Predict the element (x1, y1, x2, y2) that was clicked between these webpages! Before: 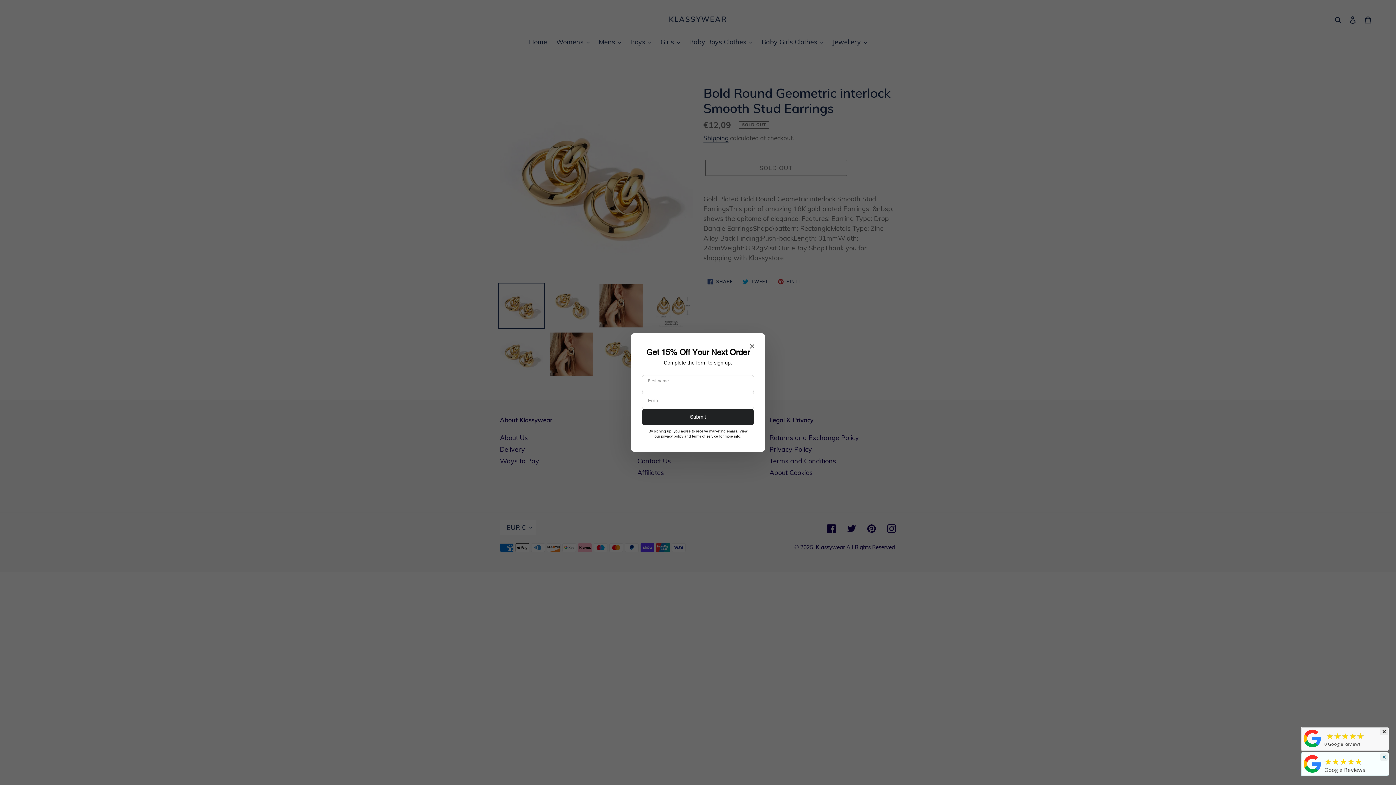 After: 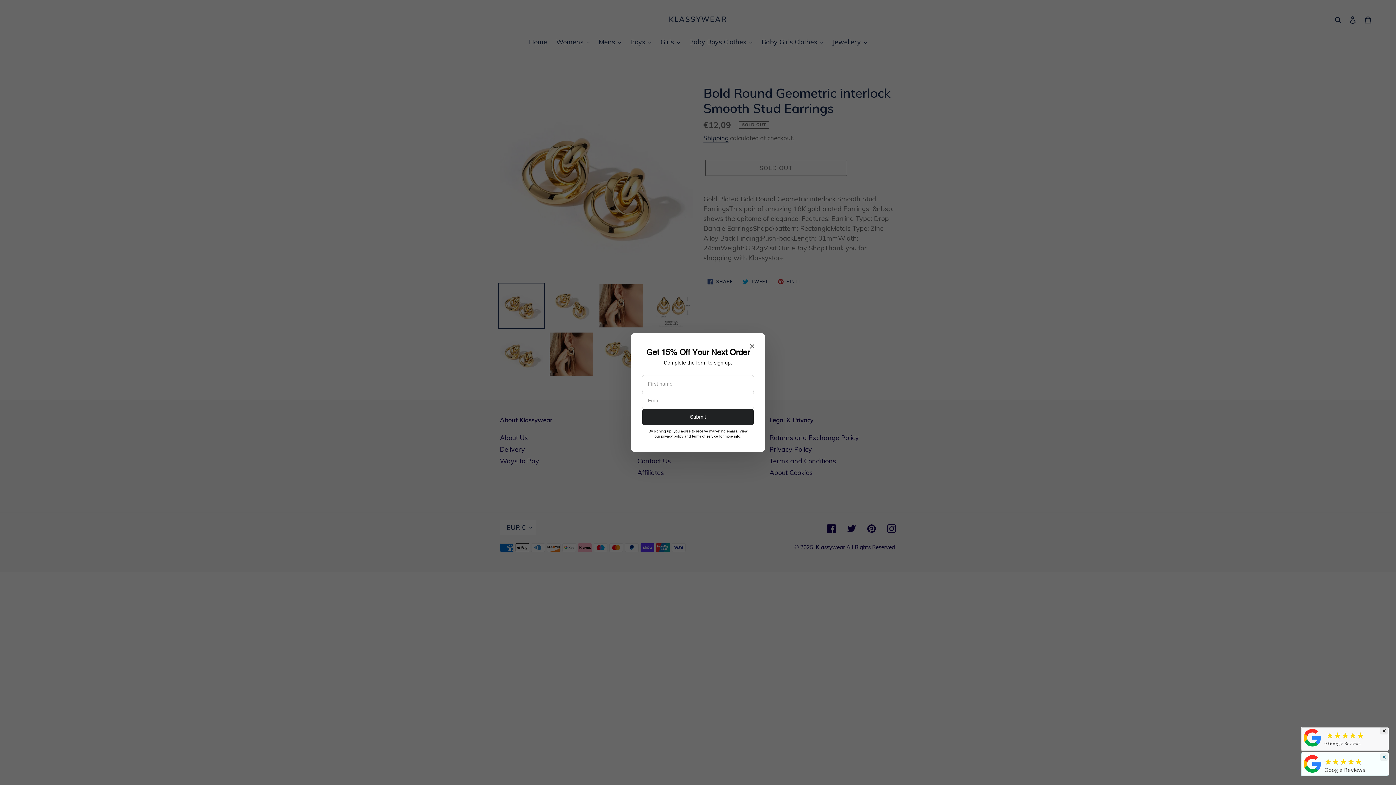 Action: bbox: (1346, 769, 1367, 776)